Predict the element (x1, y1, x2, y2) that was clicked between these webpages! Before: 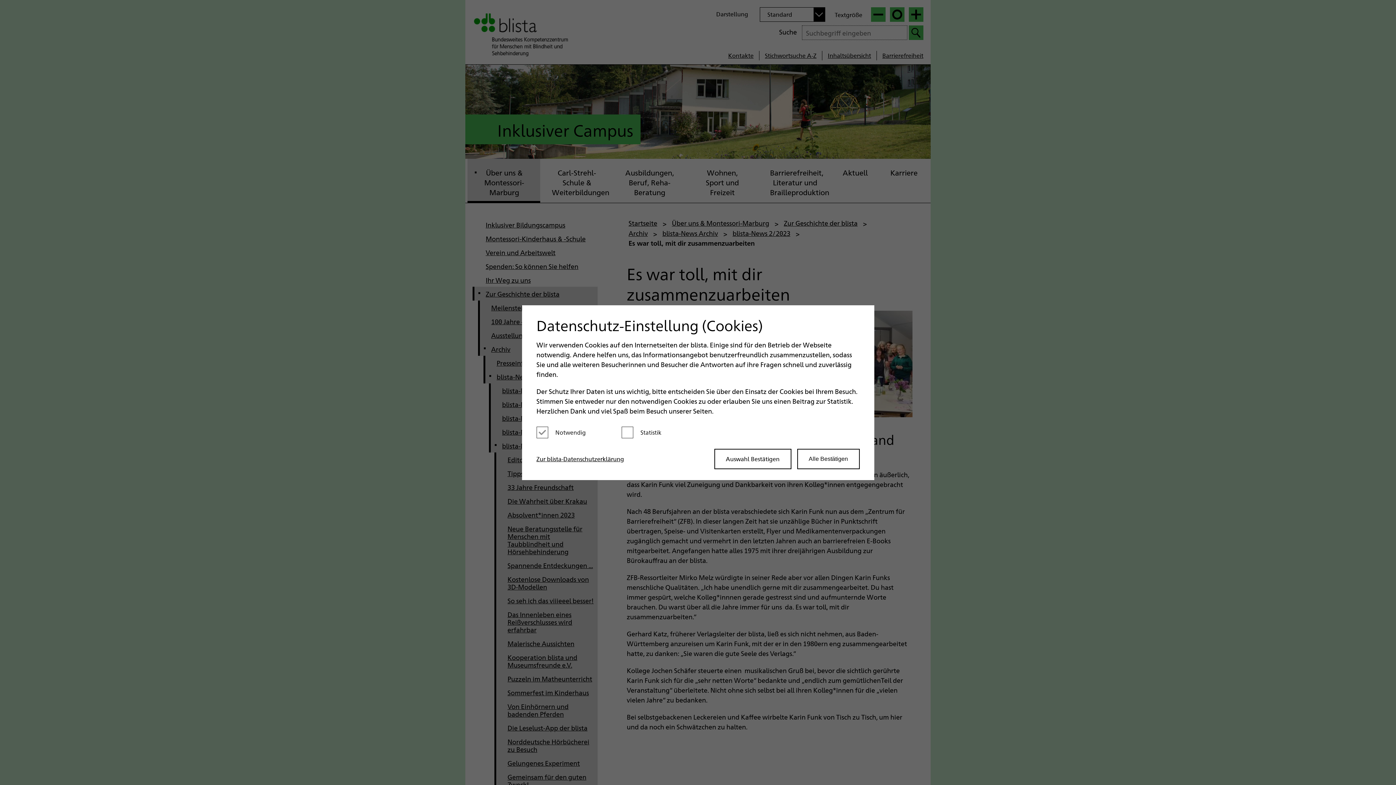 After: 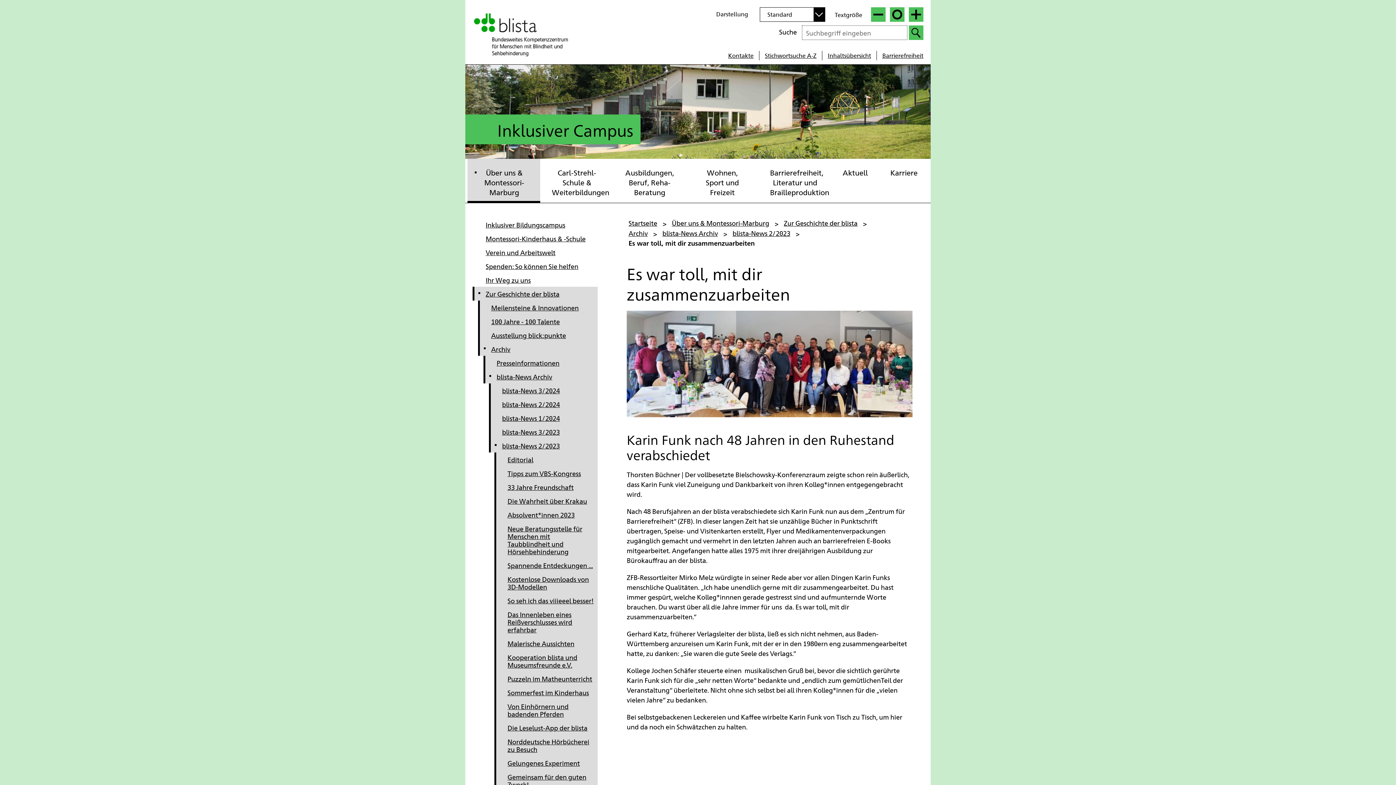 Action: label: Alle Bestätigen bbox: (797, 448, 859, 469)